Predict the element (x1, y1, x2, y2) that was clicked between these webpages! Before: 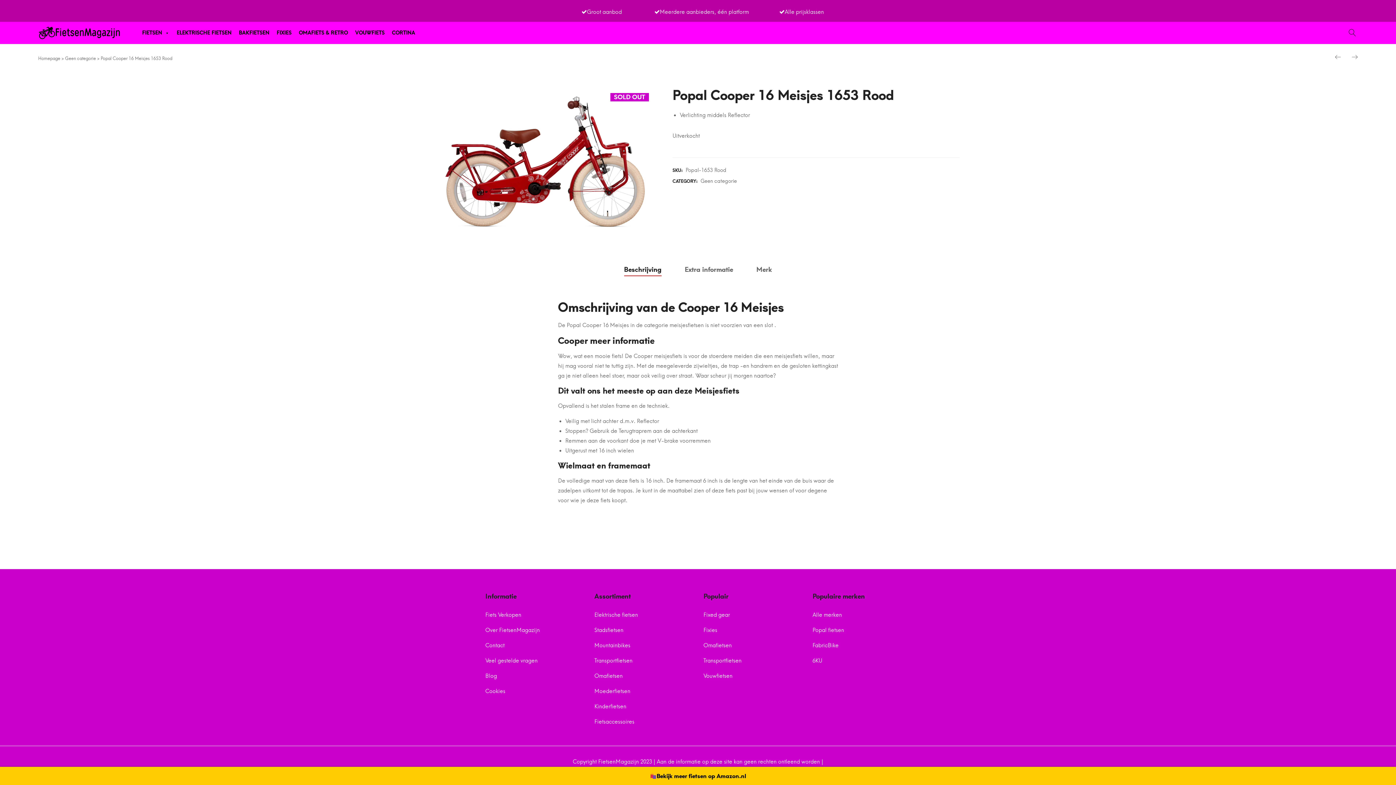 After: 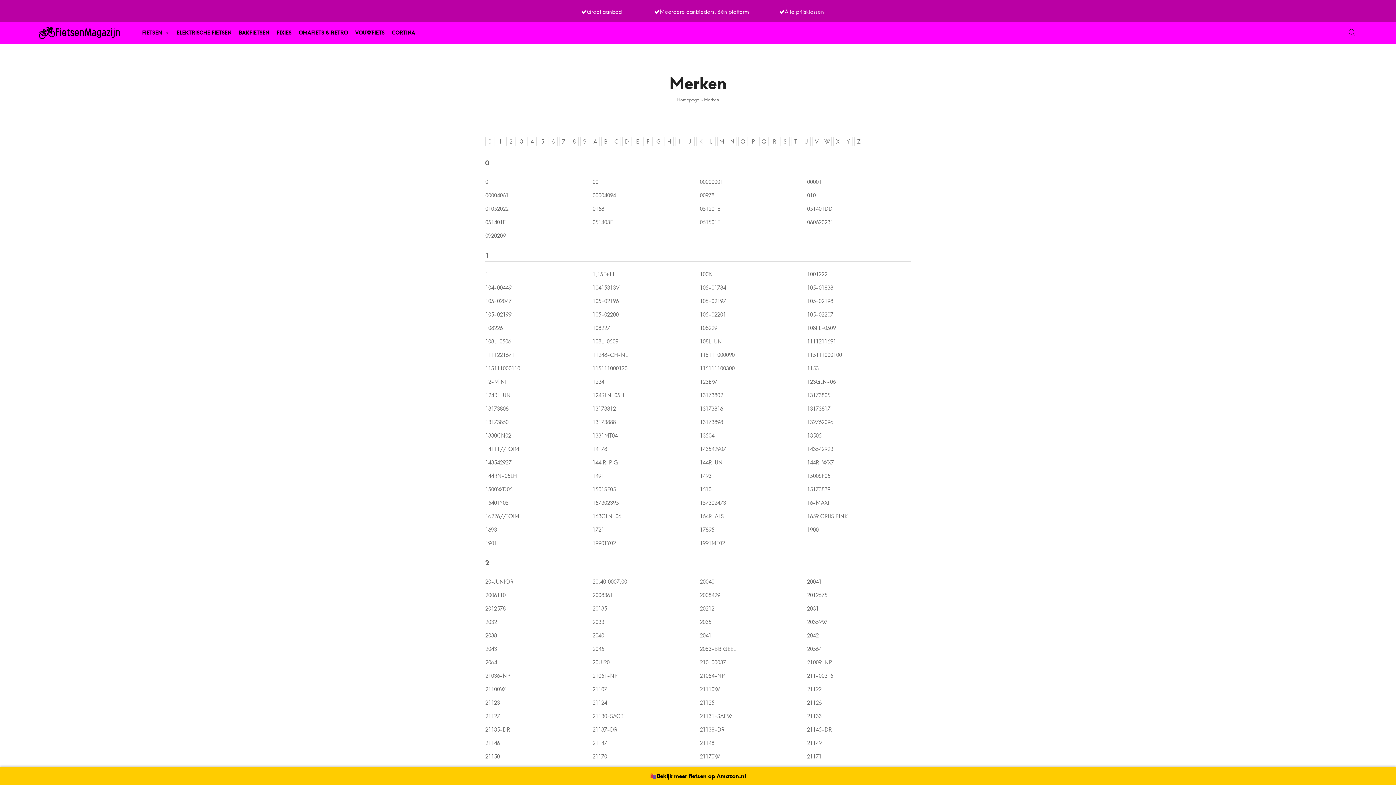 Action: bbox: (812, 608, 842, 623) label: Alle merken